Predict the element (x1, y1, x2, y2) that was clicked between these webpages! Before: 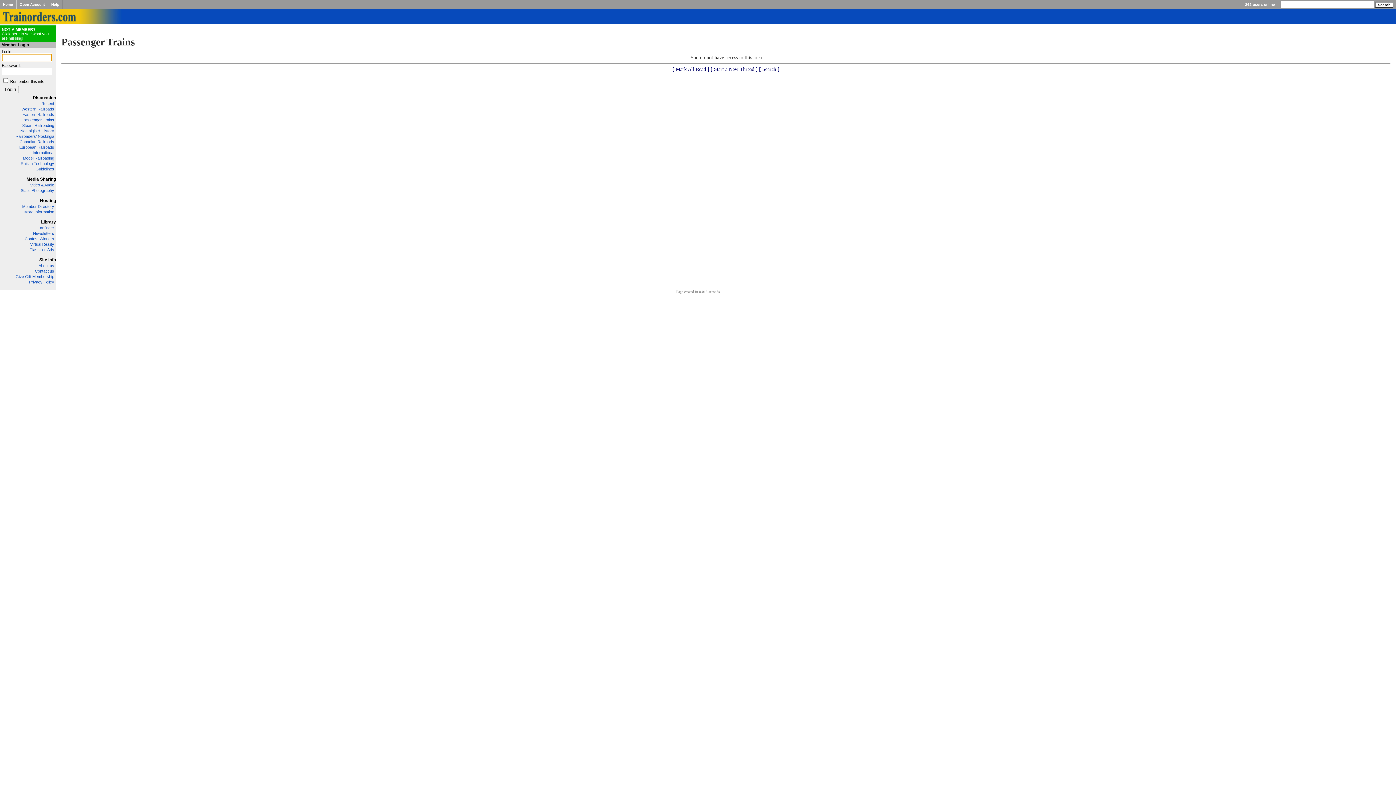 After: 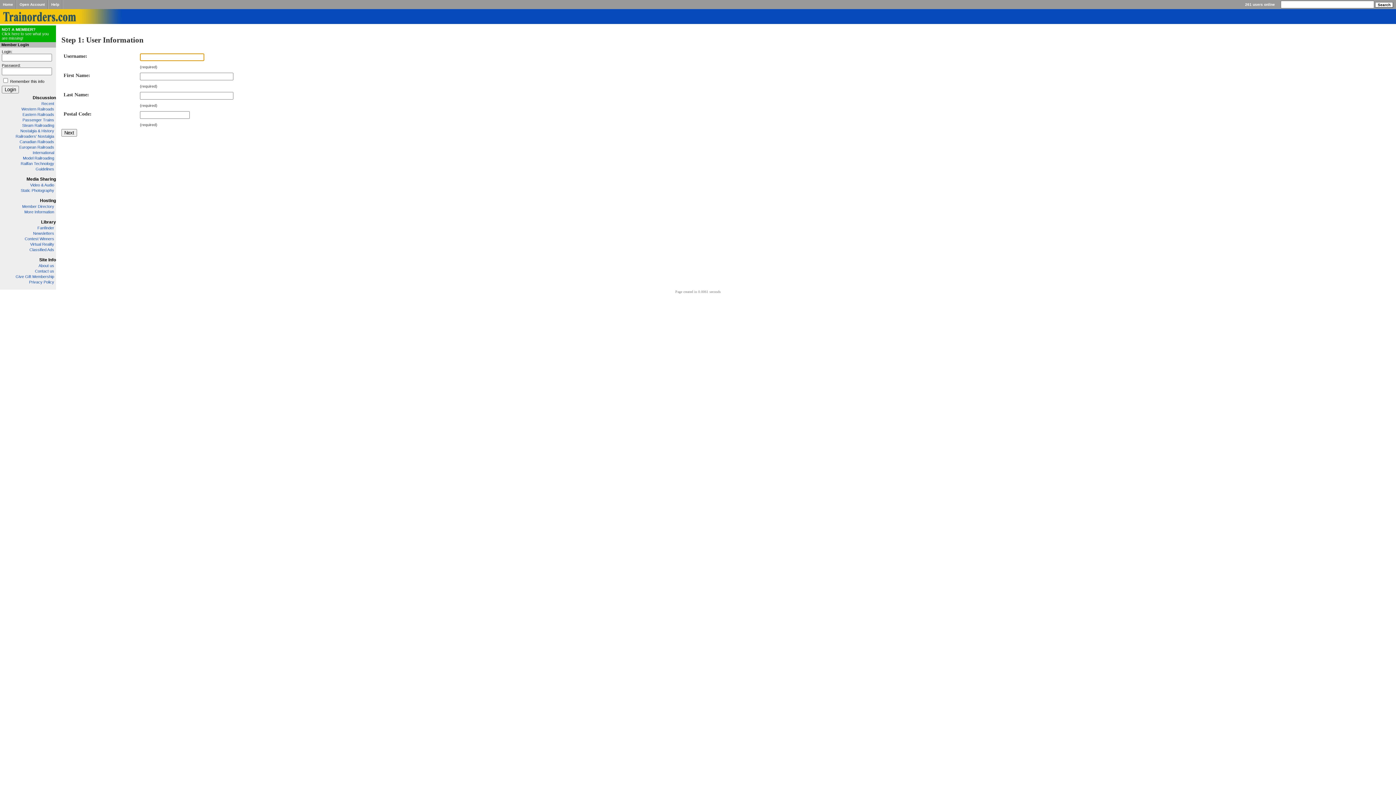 Action: label: Open Account bbox: (19, 2, 44, 6)